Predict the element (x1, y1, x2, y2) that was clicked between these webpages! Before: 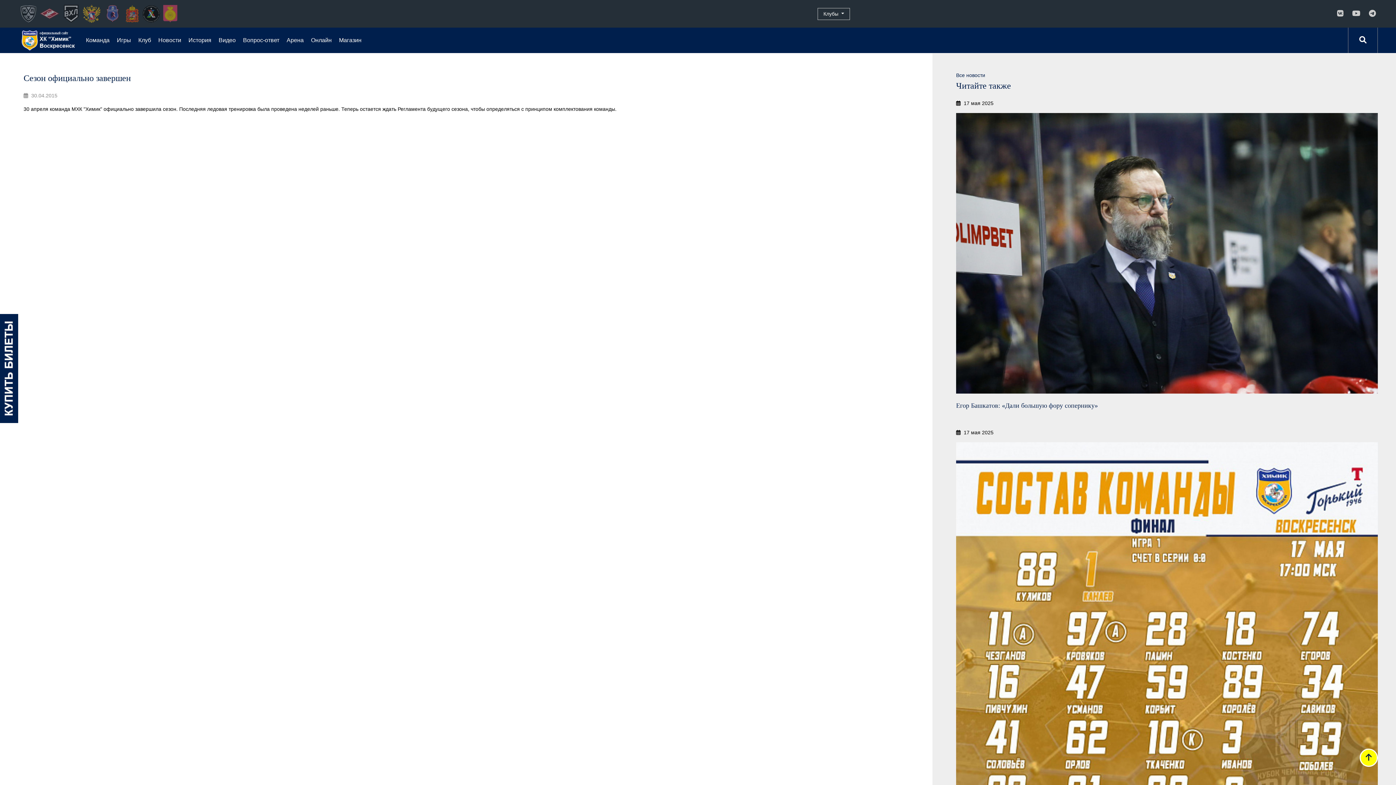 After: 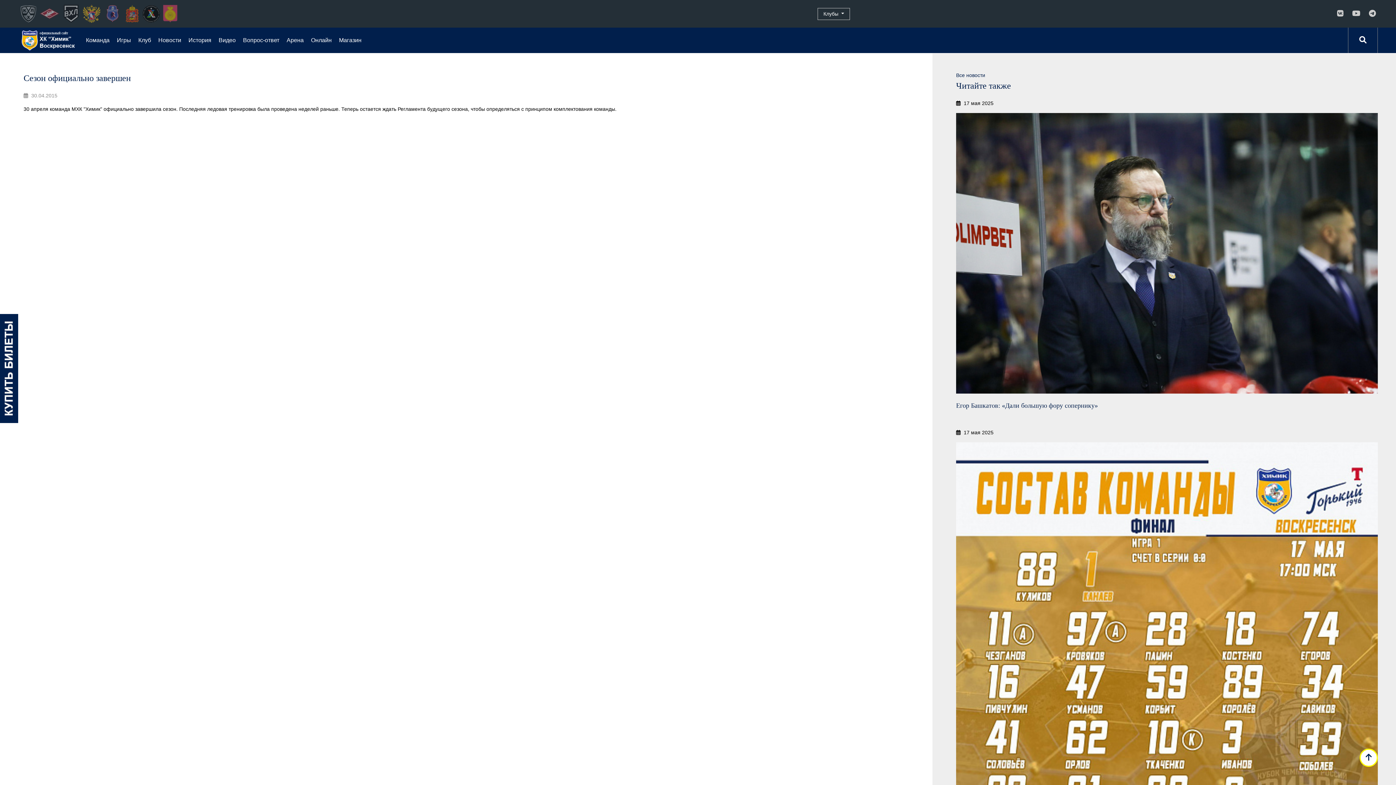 Action: bbox: (1360, 749, 1378, 767)